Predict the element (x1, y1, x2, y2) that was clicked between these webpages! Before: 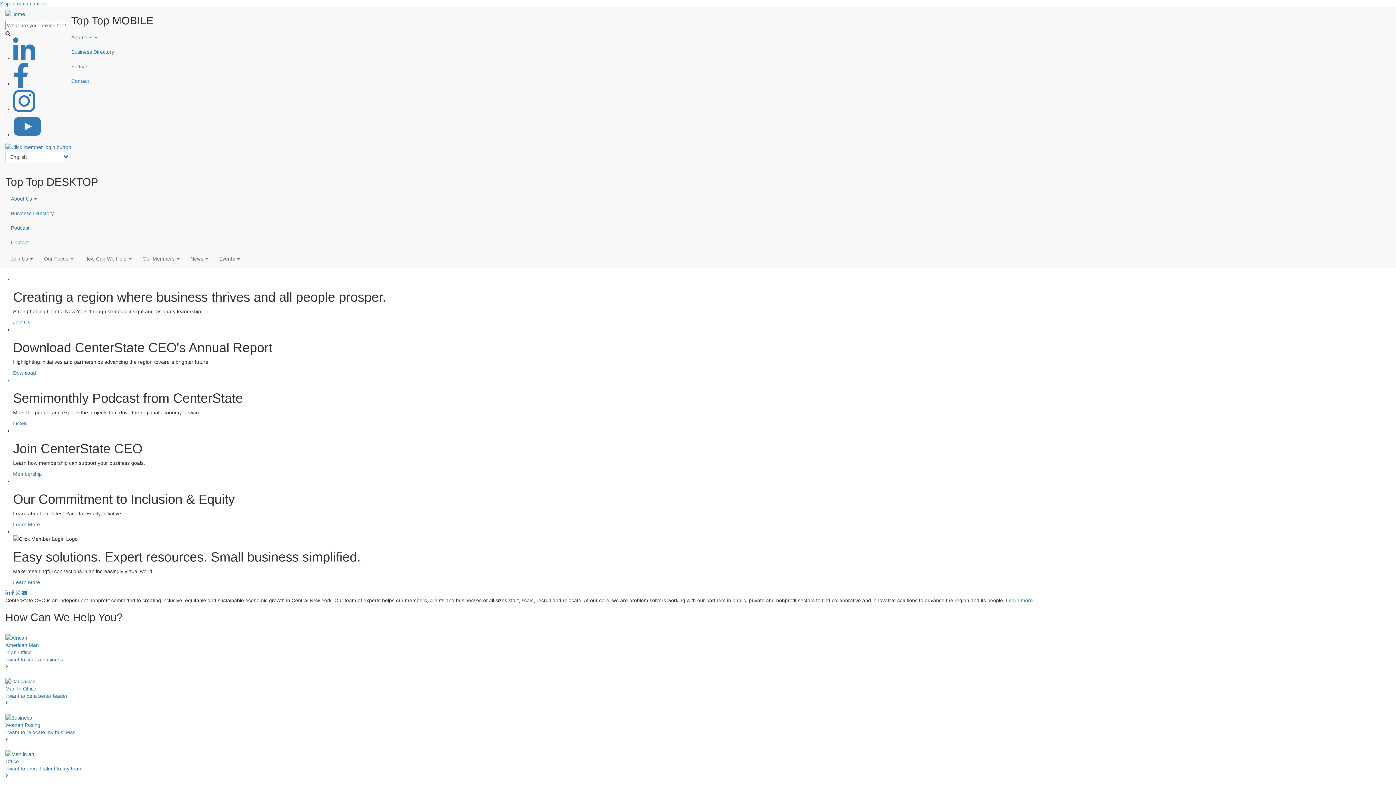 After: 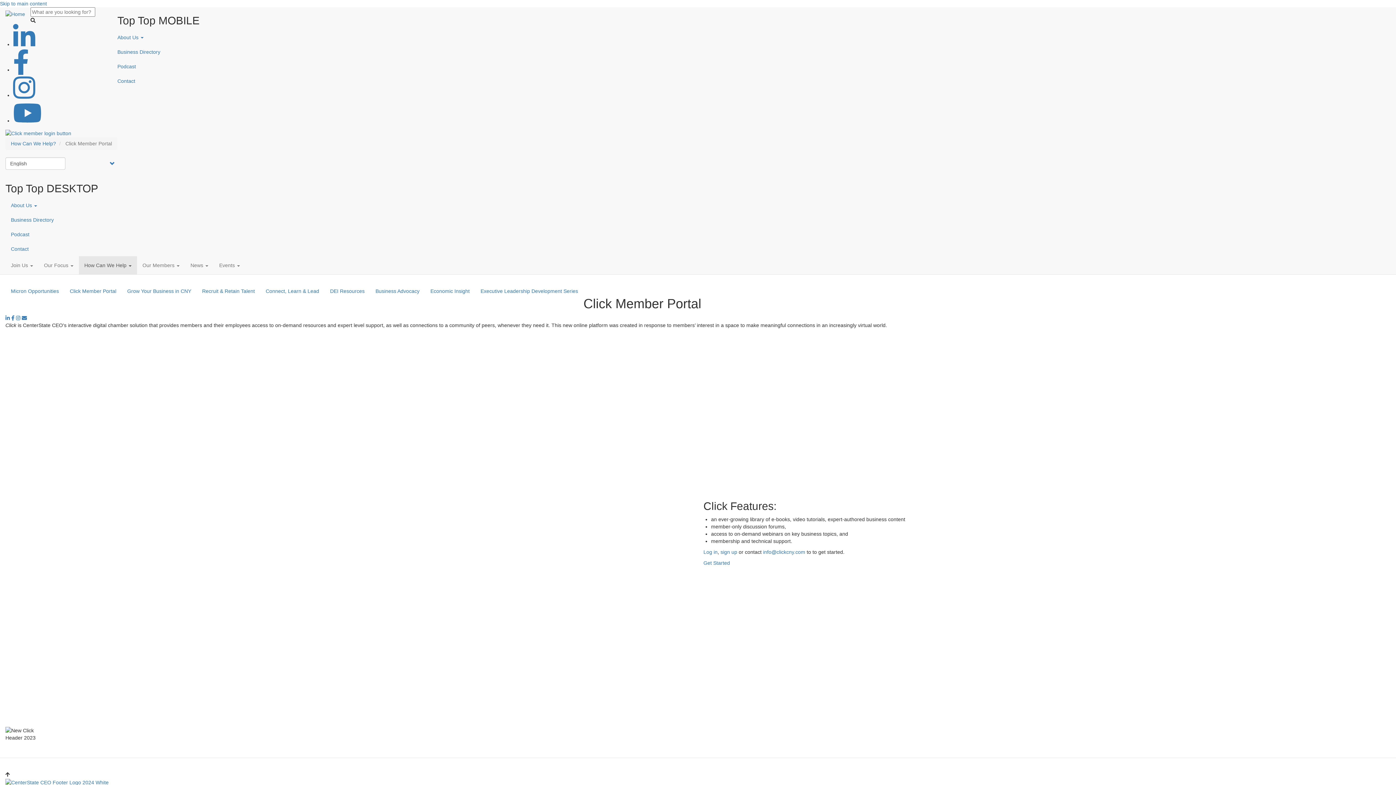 Action: label: Learn More bbox: (13, 579, 40, 585)